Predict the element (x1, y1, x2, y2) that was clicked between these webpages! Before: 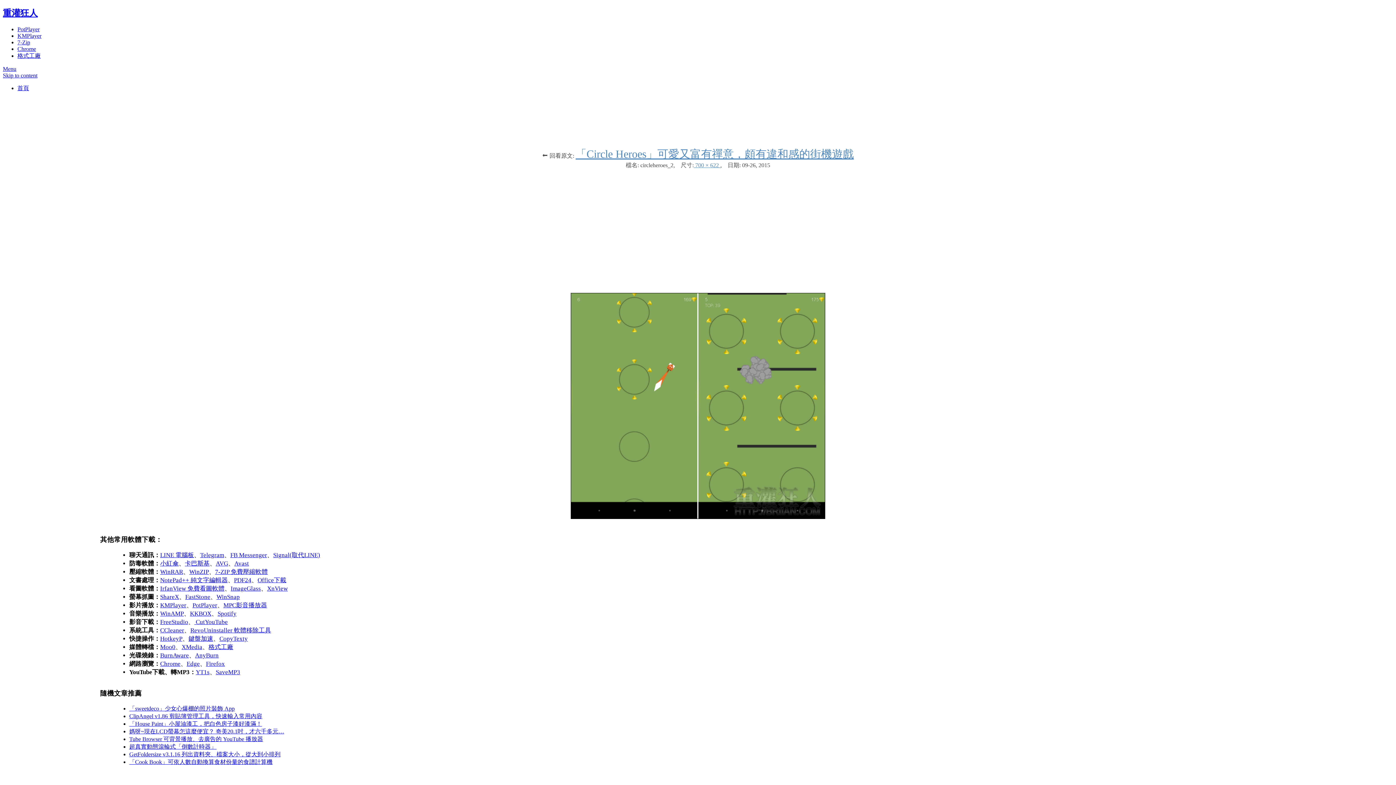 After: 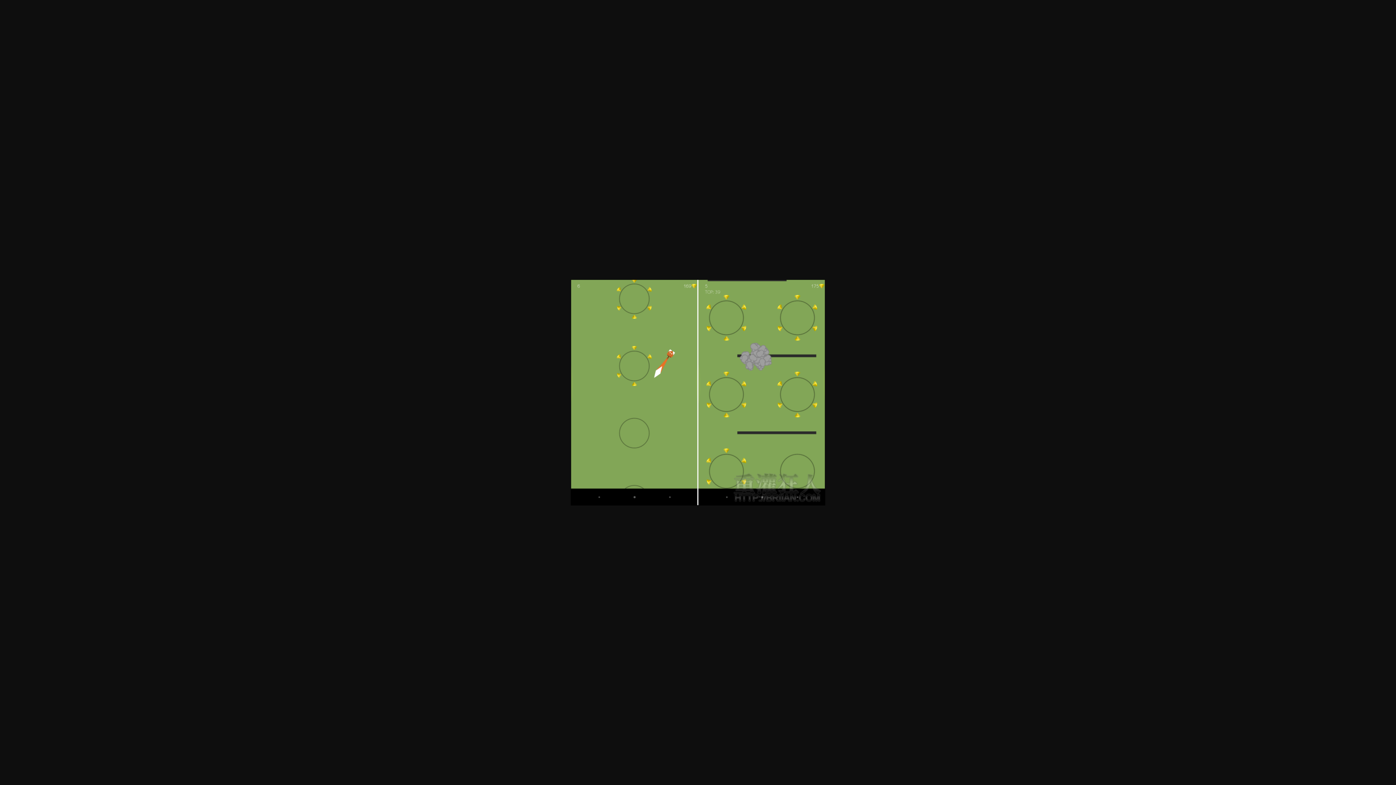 Action: label:  700 × 622  bbox: (694, 162, 720, 168)